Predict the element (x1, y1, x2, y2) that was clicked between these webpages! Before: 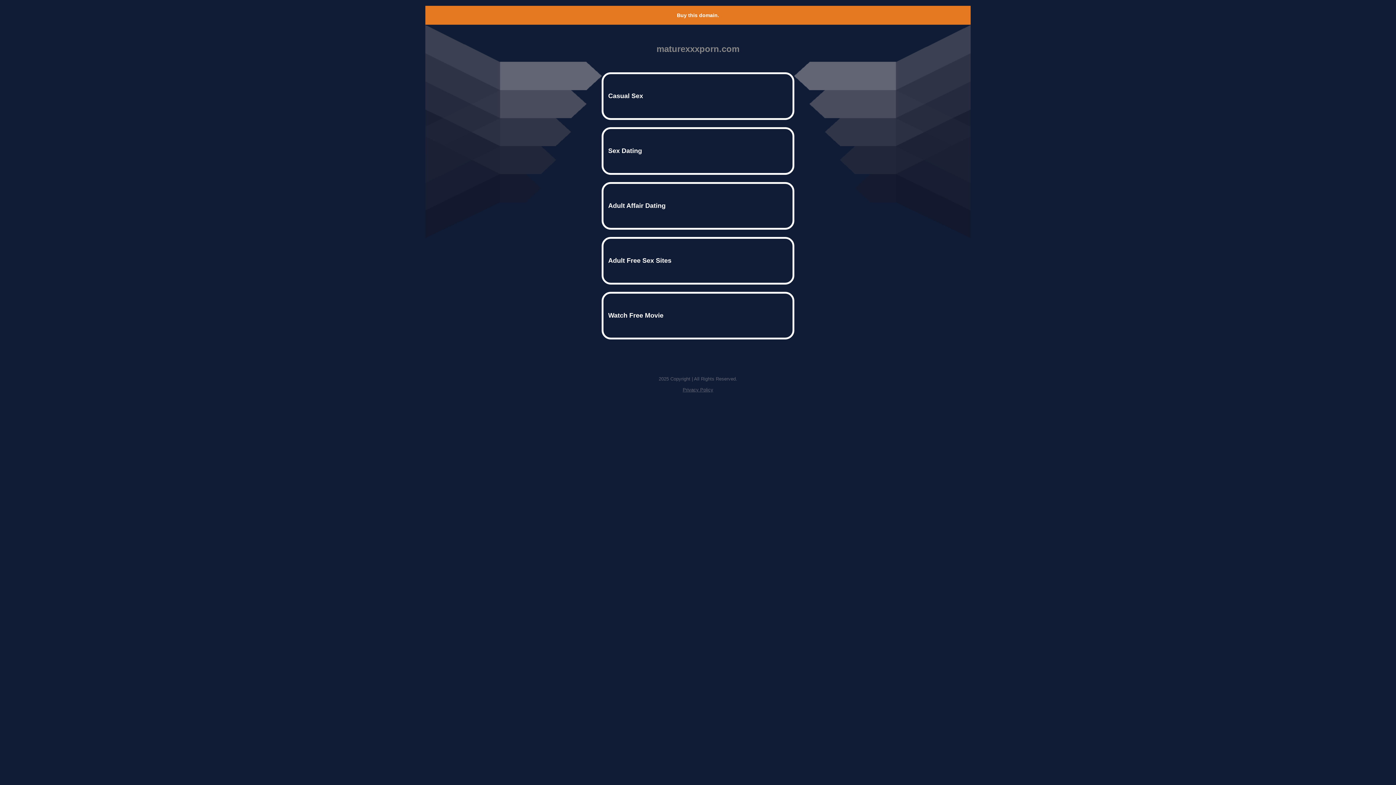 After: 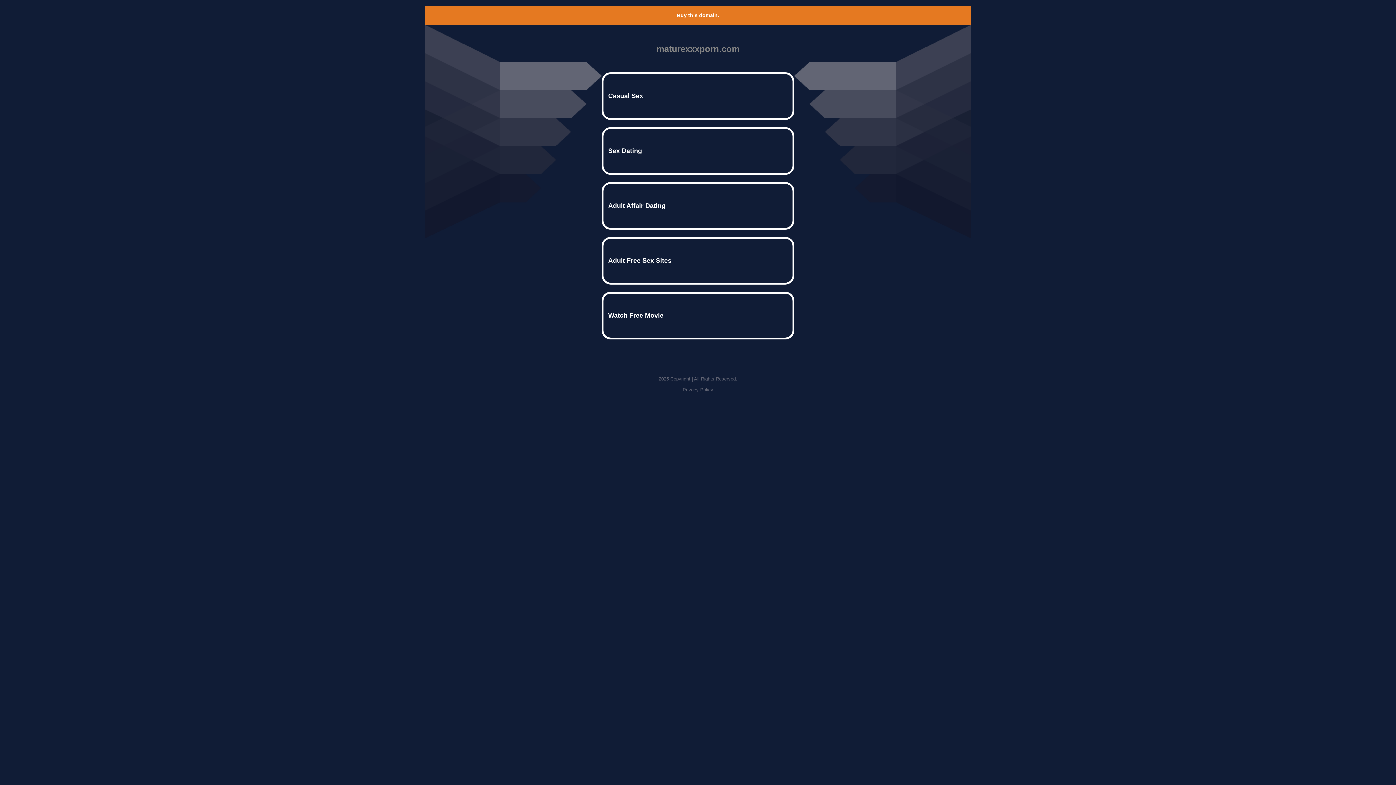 Action: bbox: (682, 387, 713, 392) label: Privacy Policy